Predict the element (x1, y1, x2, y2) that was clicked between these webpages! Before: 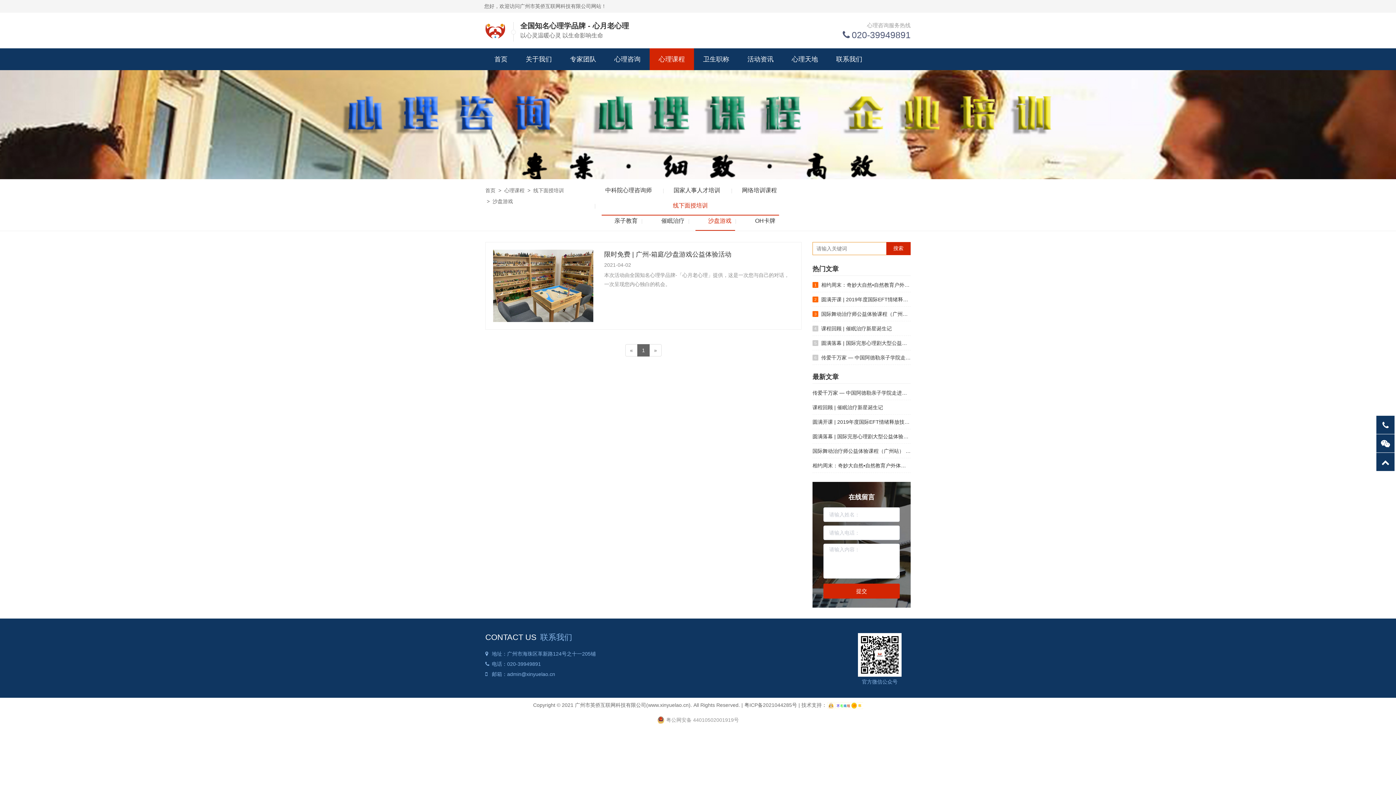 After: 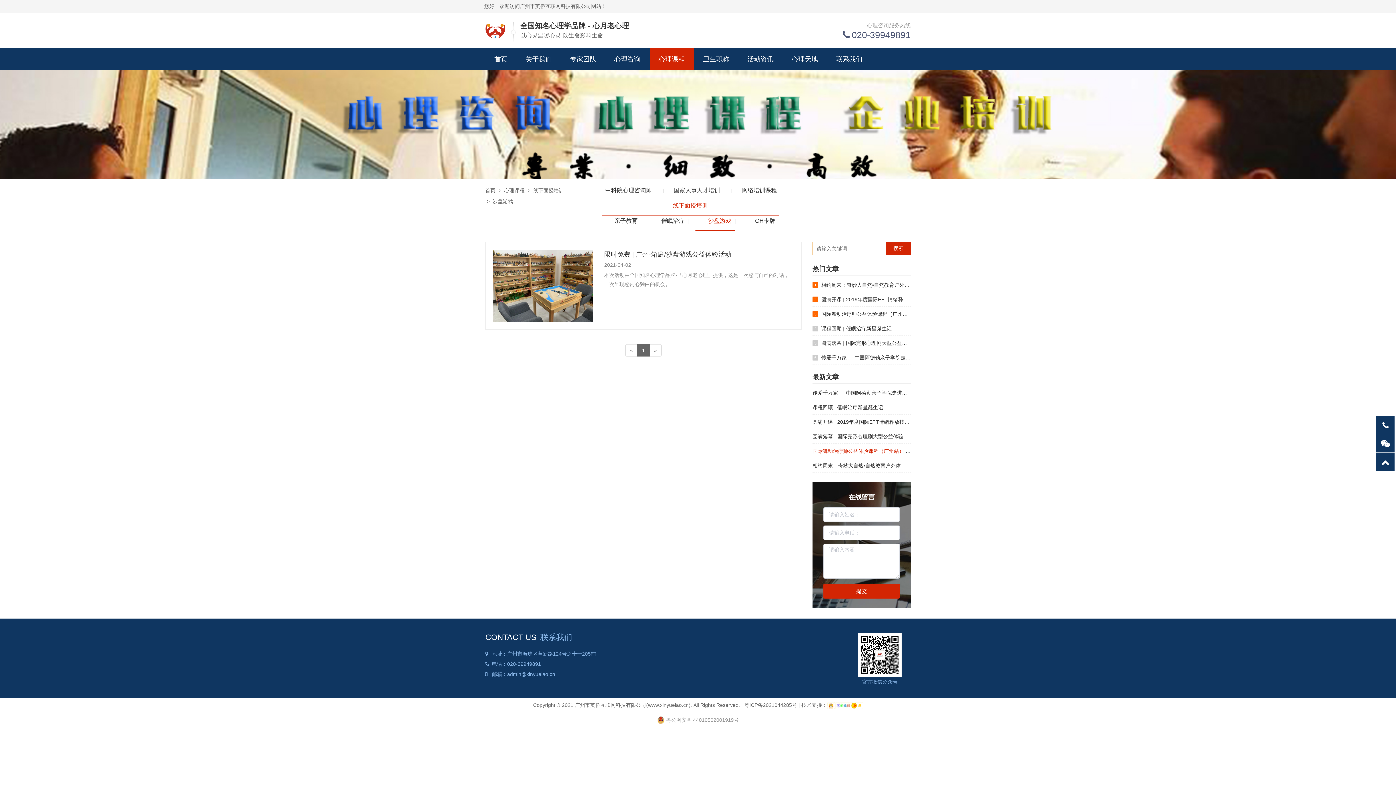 Action: label: 国际舞动治疗师公益体验课程（广州站） 圆满落幕 bbox: (812, 448, 926, 454)